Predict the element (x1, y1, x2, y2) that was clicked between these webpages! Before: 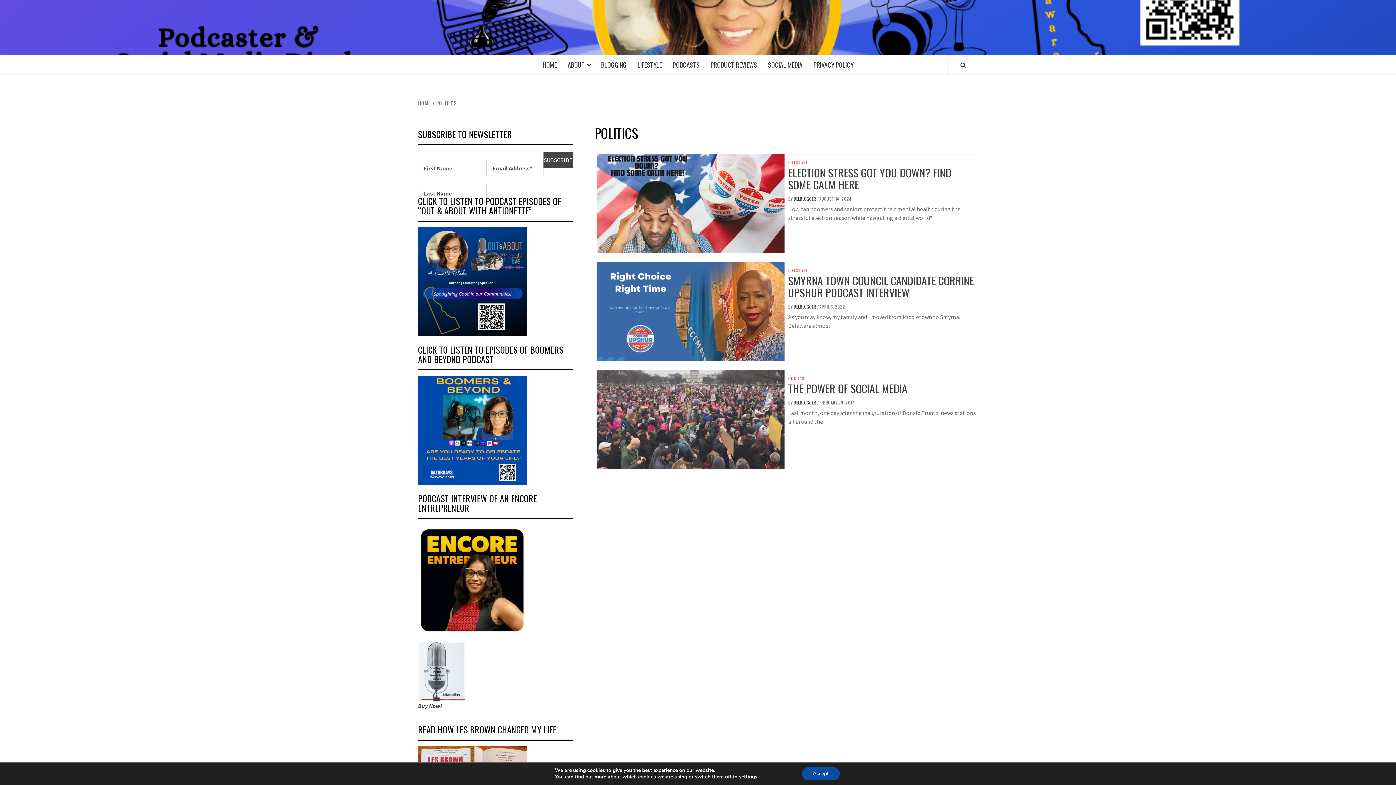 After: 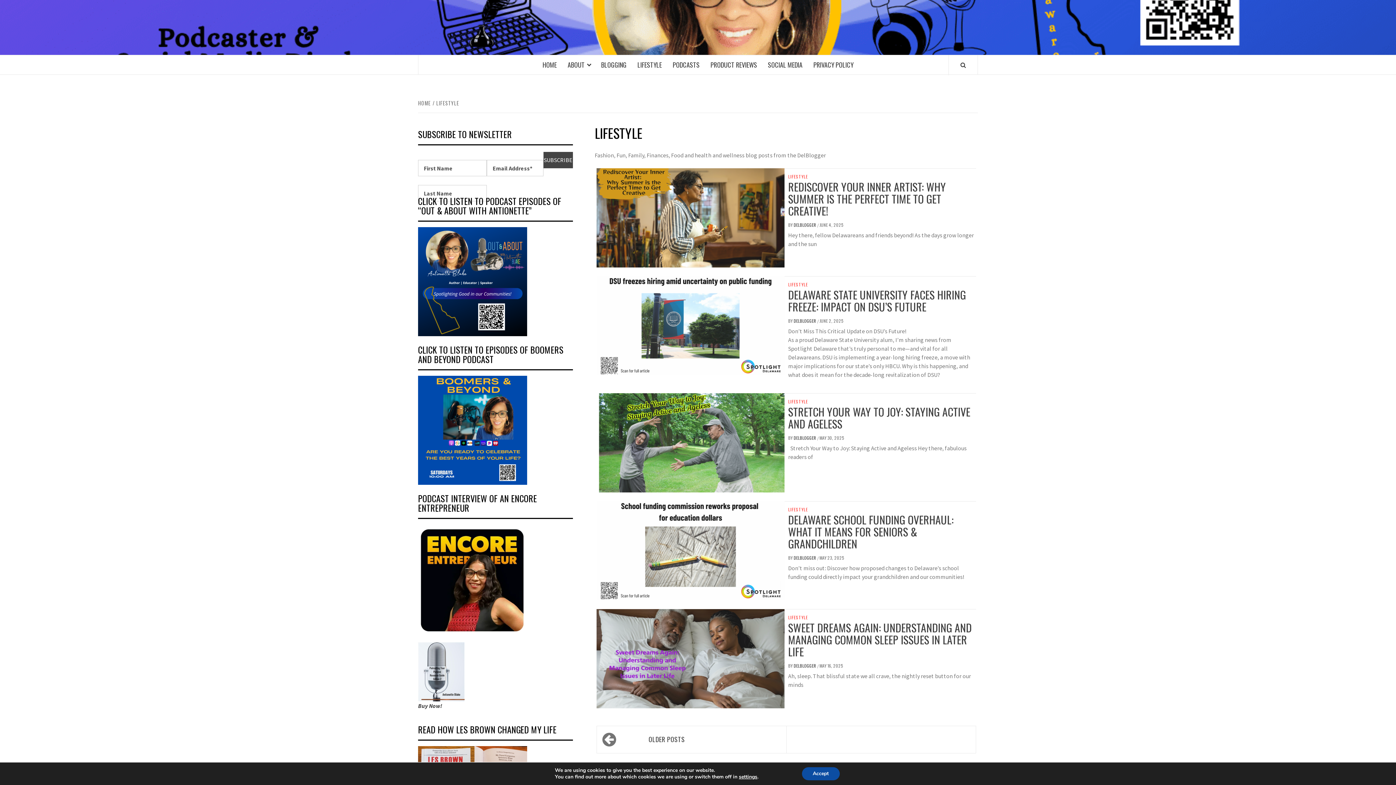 Action: bbox: (788, 268, 809, 272) label: LIFESTYLE